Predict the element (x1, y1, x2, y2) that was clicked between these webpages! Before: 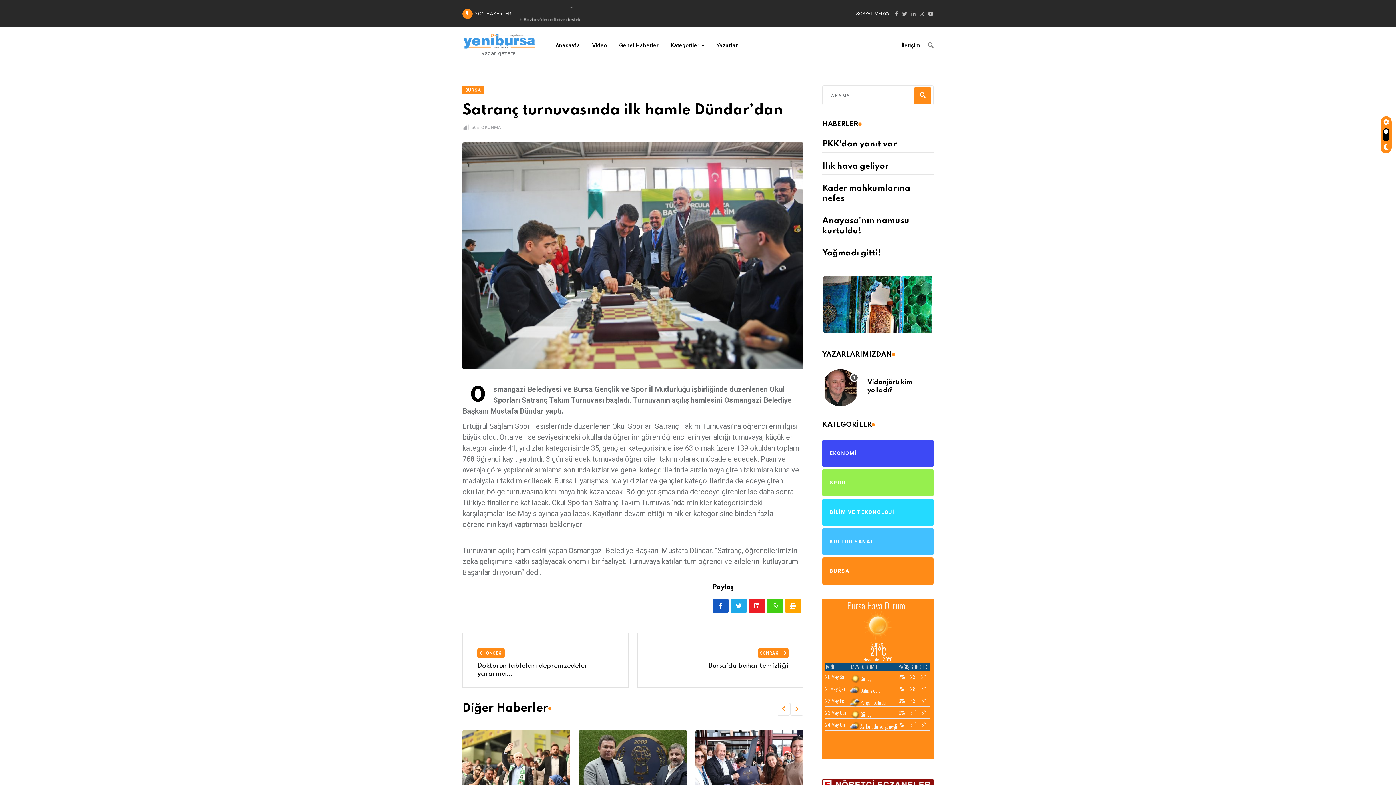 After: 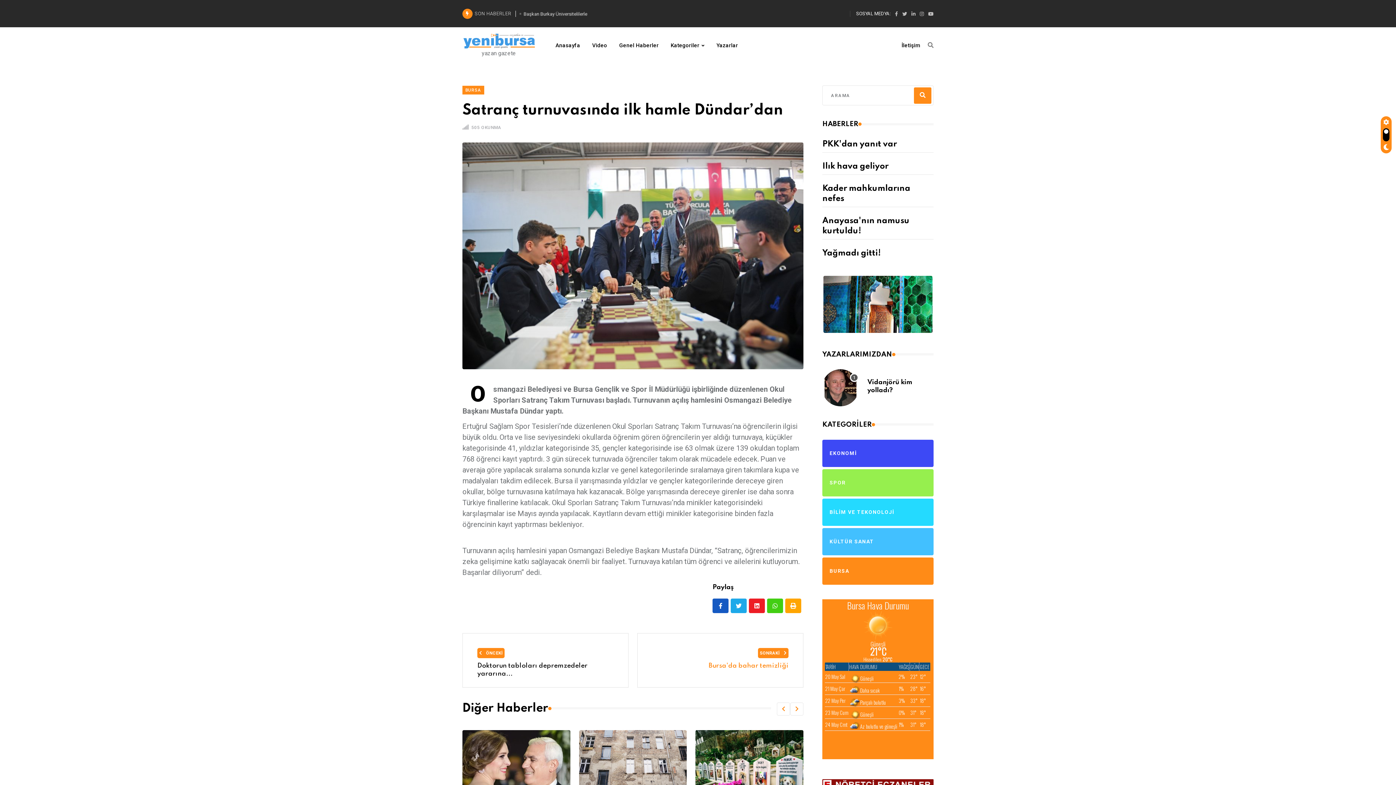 Action: label: Bursa'da bahar temizliği bbox: (708, 662, 788, 670)